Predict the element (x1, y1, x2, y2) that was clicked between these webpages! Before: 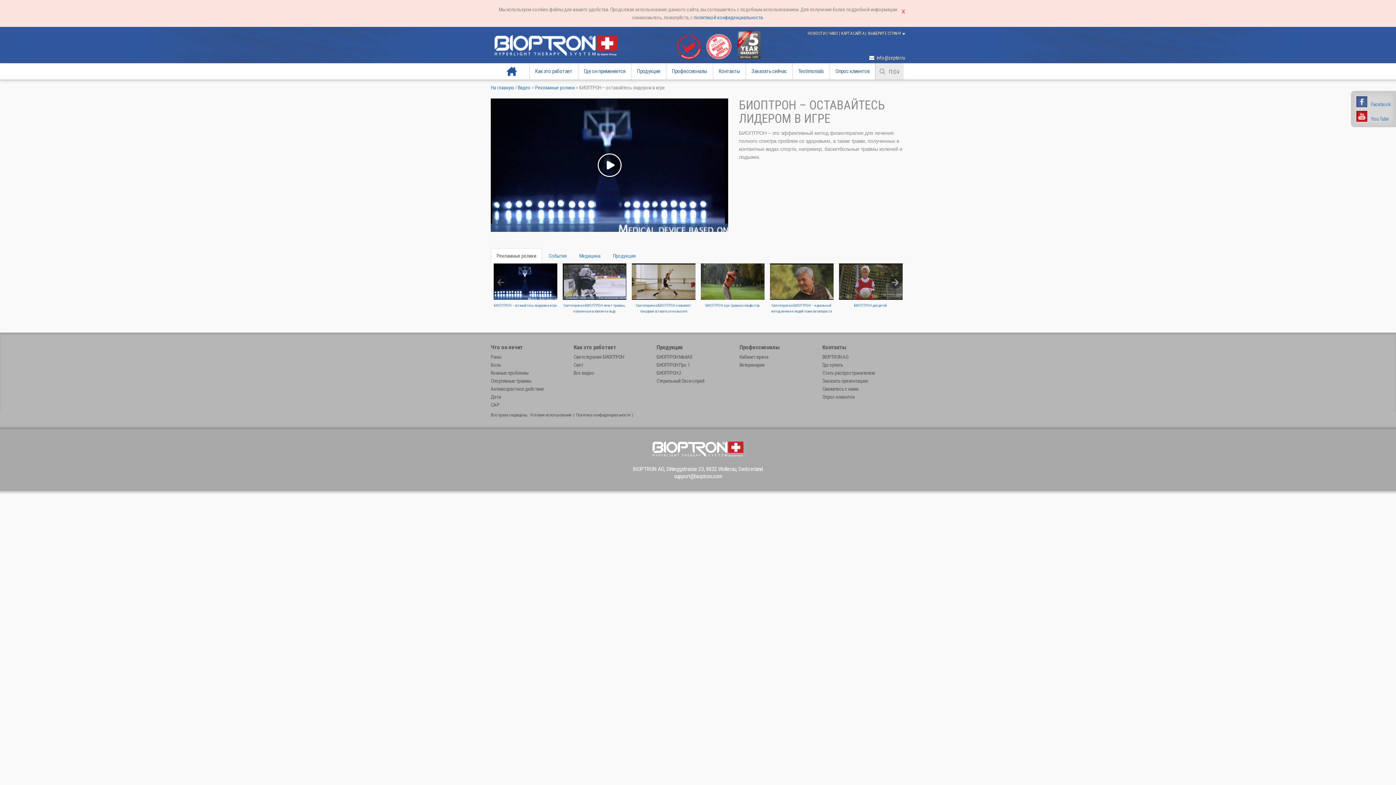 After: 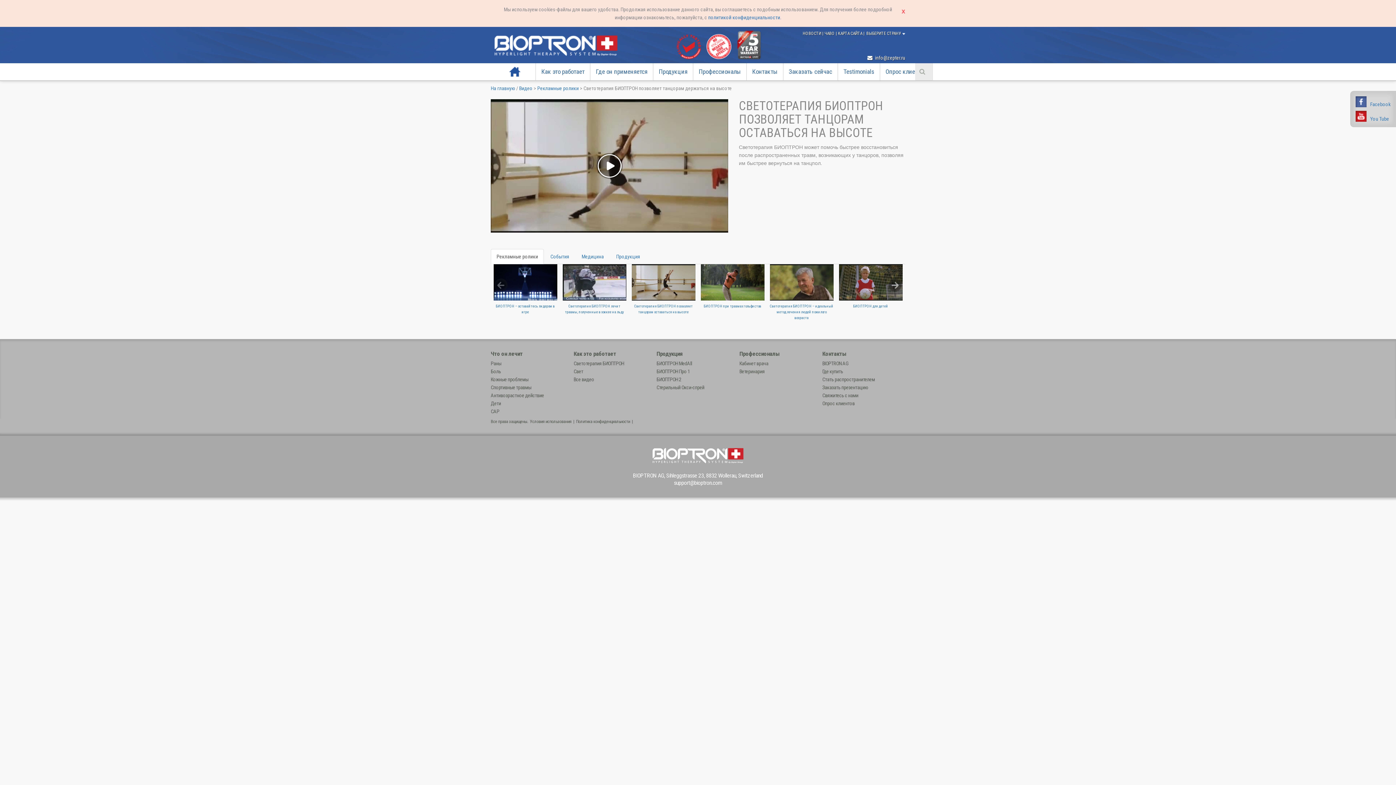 Action: bbox: (629, 263, 698, 314) label: Светотерапия БИОПТРОН позволяет танцорам оставаться на высоте